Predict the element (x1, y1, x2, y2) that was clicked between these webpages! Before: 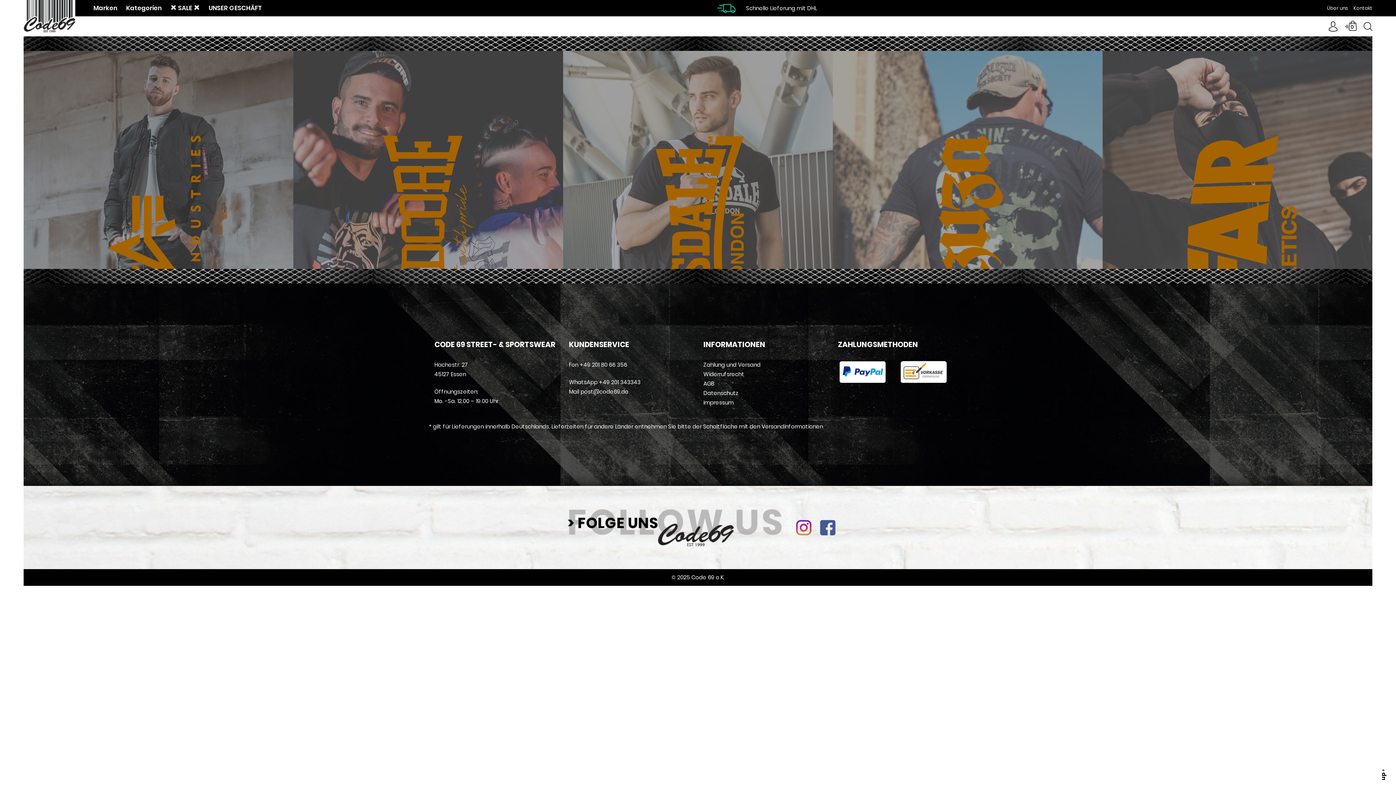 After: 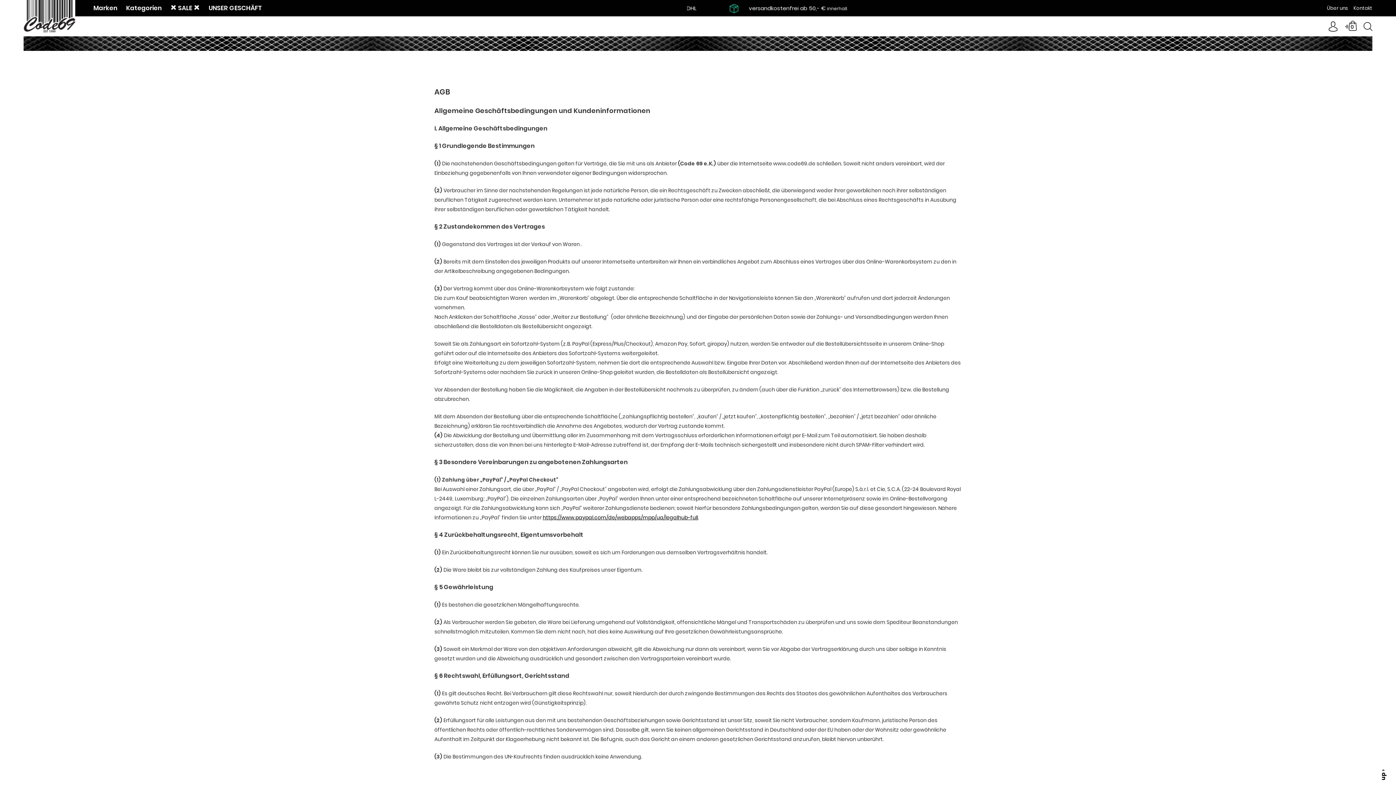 Action: label: AGB bbox: (703, 380, 714, 387)